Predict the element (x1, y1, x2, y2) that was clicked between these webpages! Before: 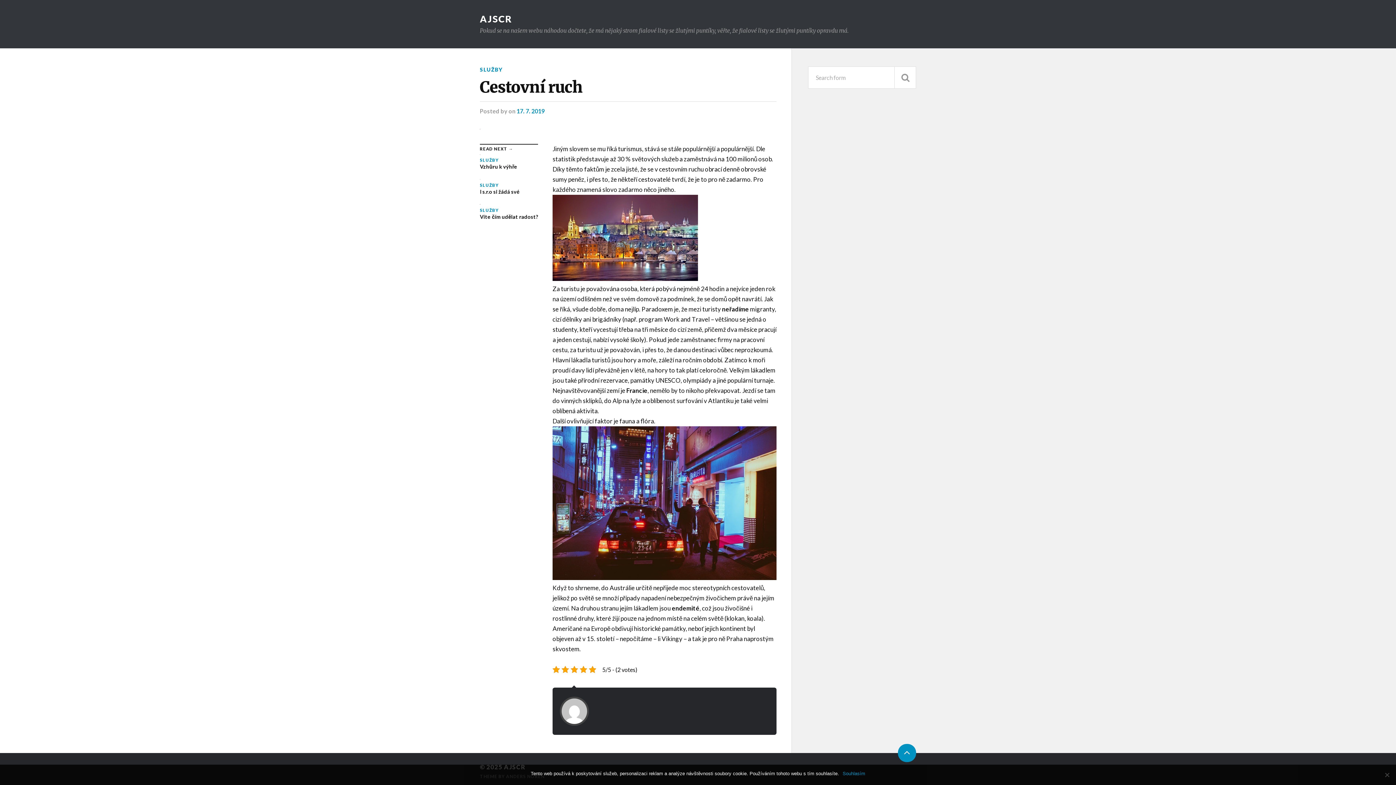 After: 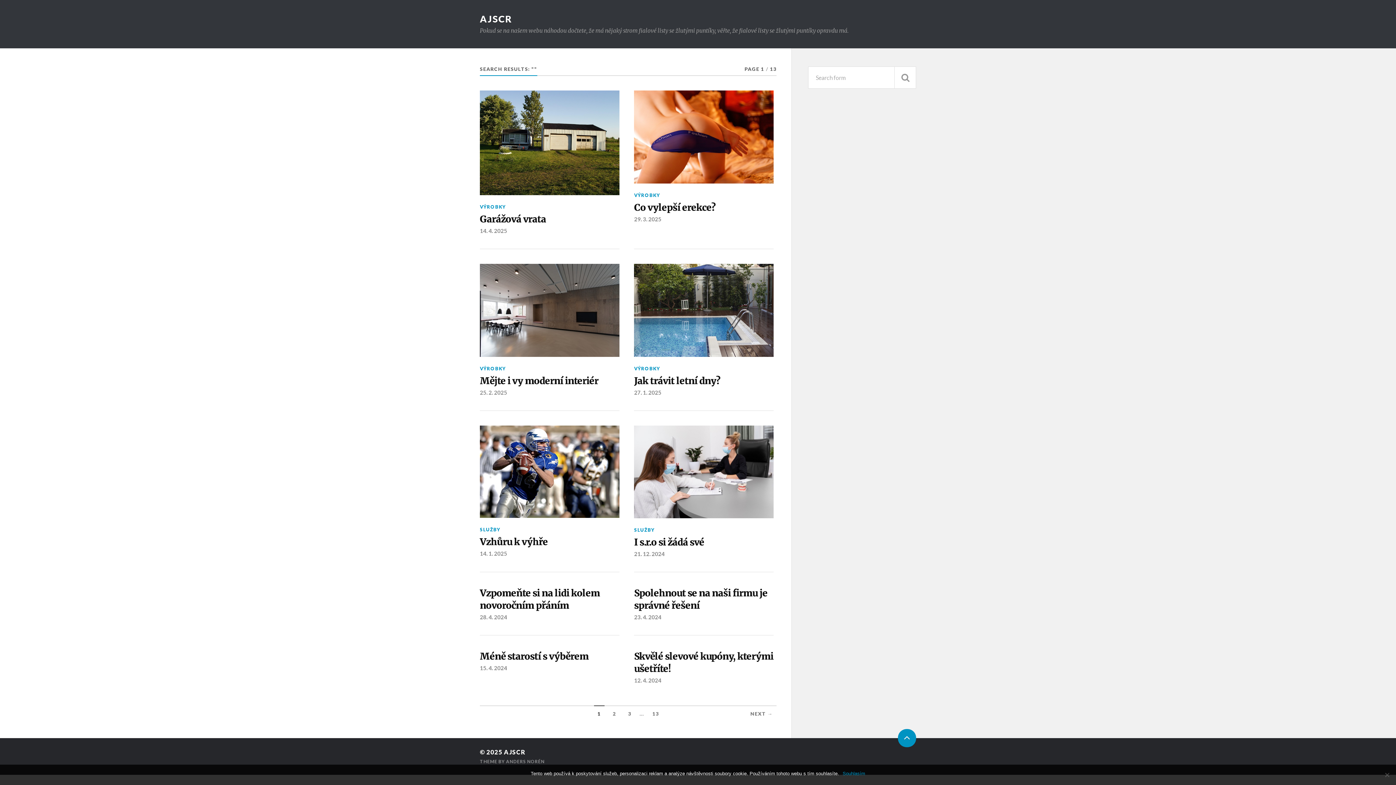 Action: bbox: (894, 66, 916, 88)